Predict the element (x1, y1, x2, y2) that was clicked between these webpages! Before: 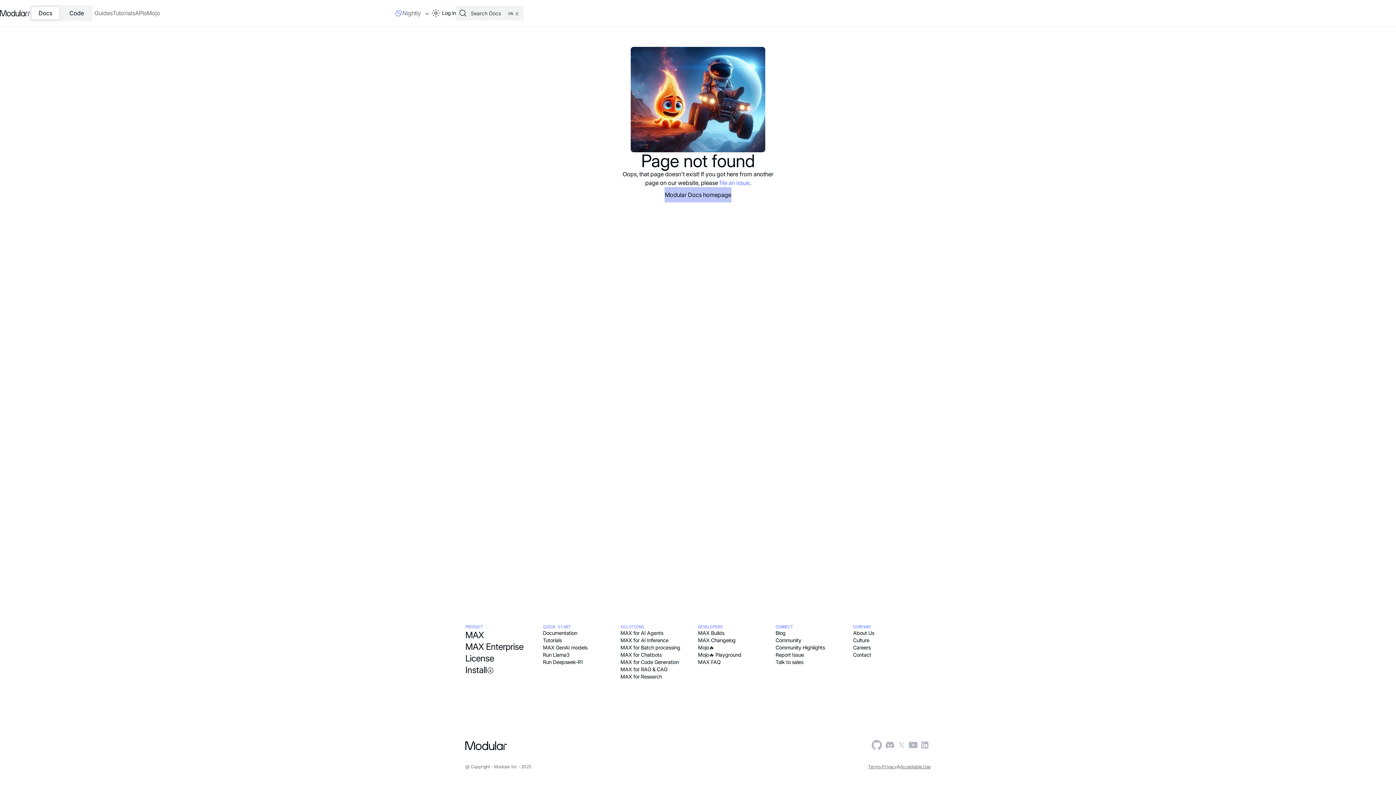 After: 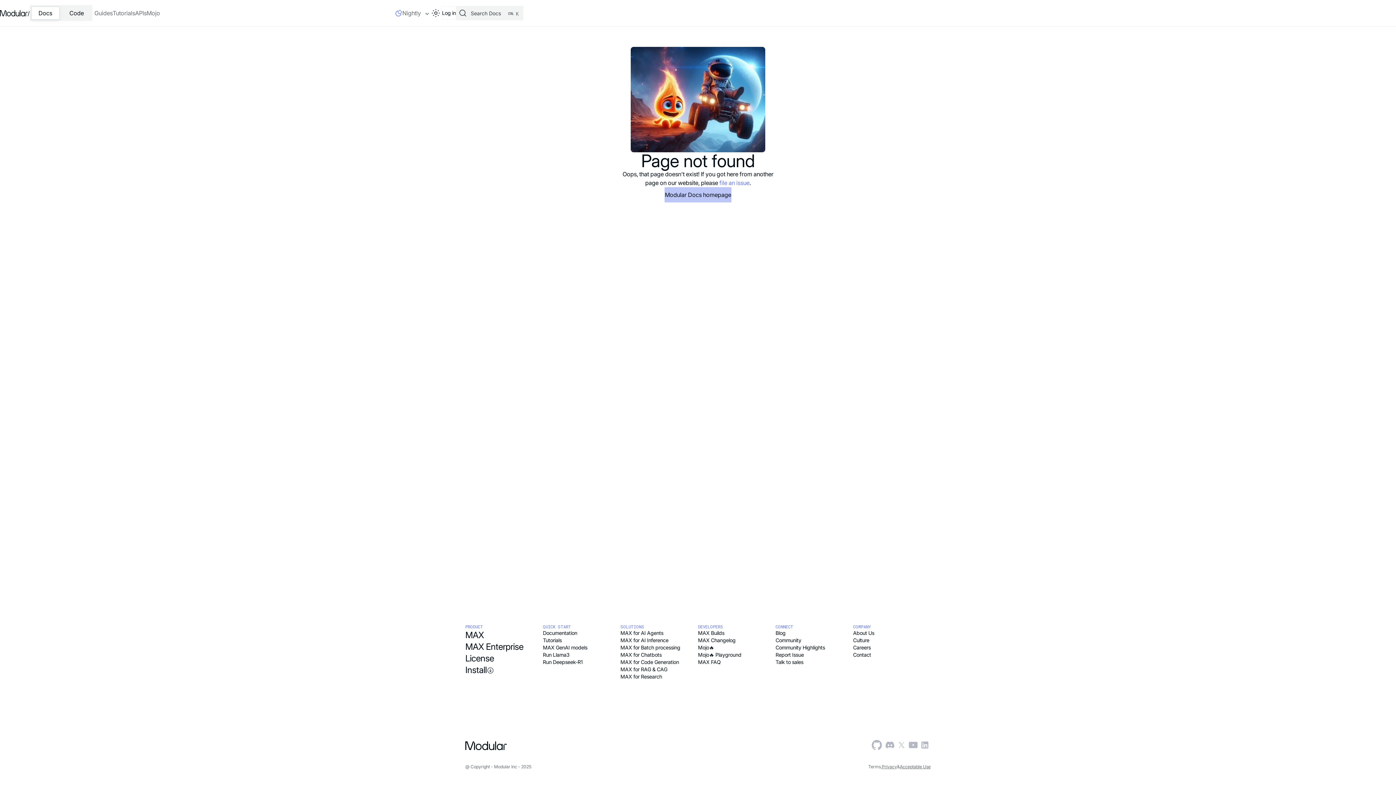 Action: label: Terms, bbox: (868, 763, 882, 770)